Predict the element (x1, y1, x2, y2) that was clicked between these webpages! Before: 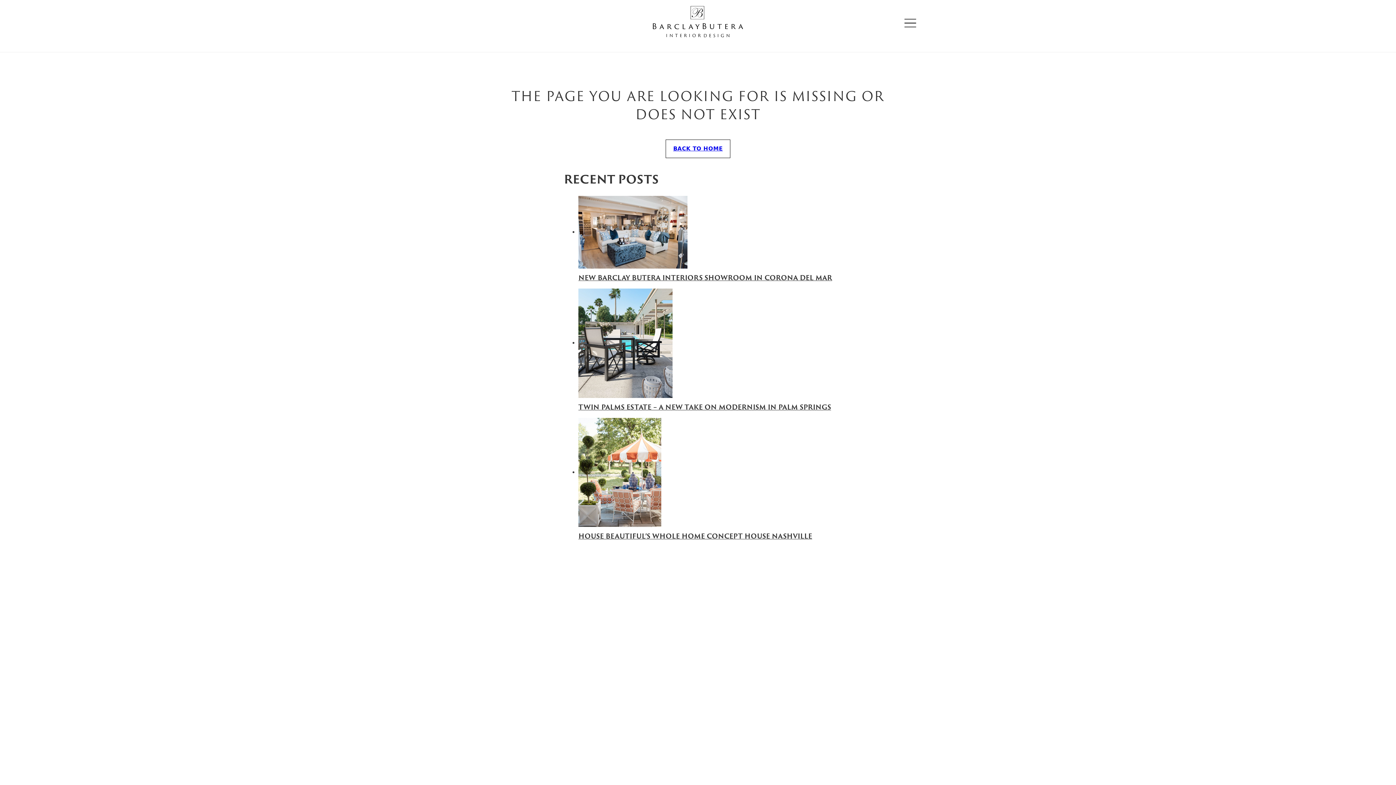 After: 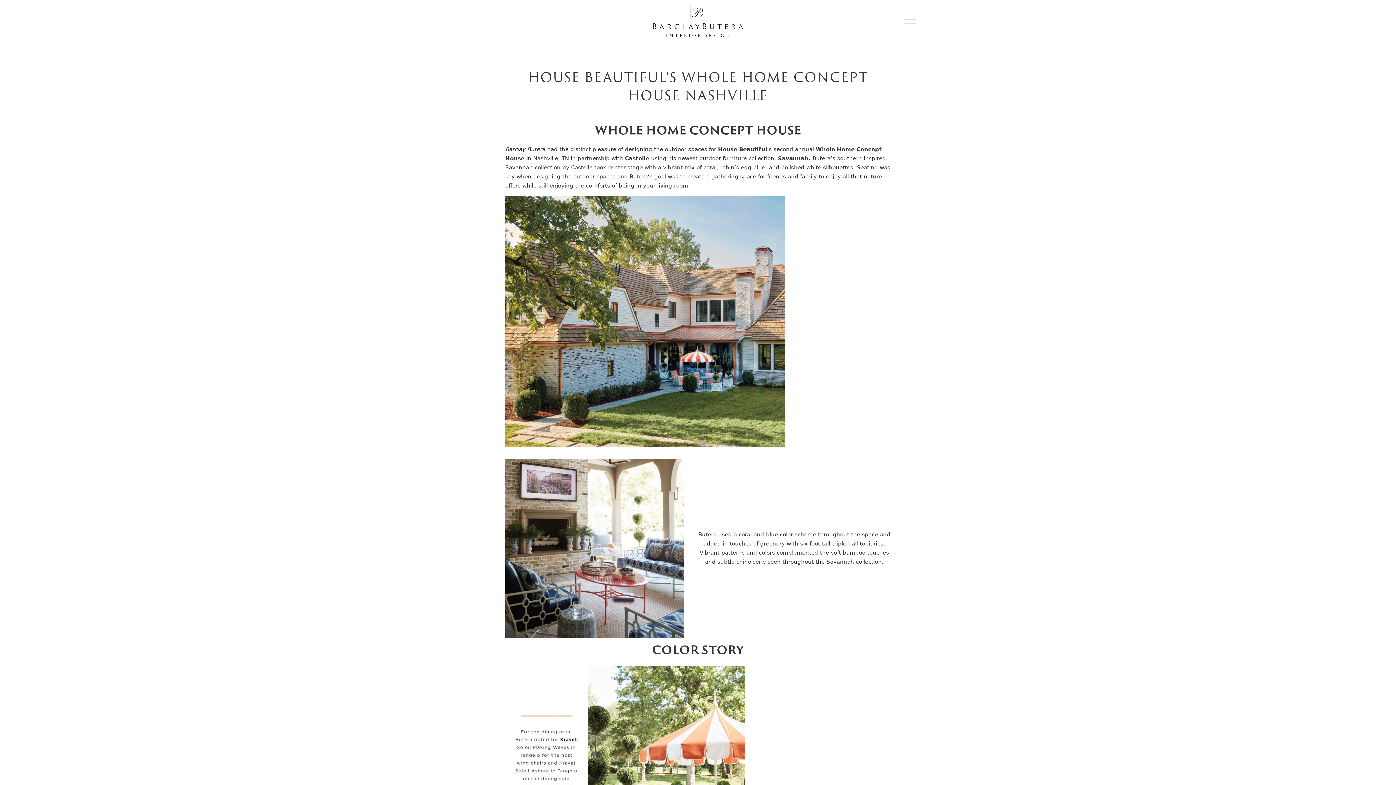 Action: bbox: (578, 469, 661, 475)